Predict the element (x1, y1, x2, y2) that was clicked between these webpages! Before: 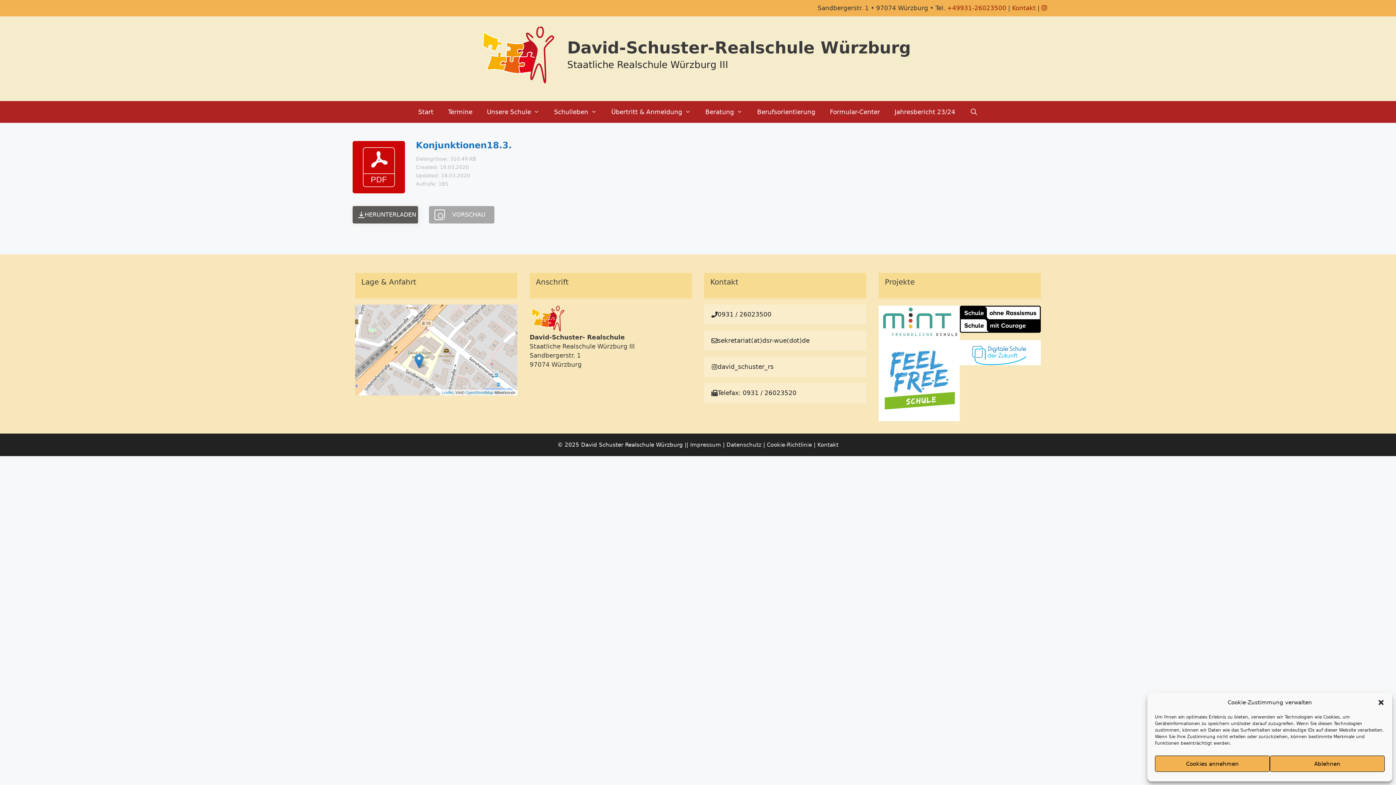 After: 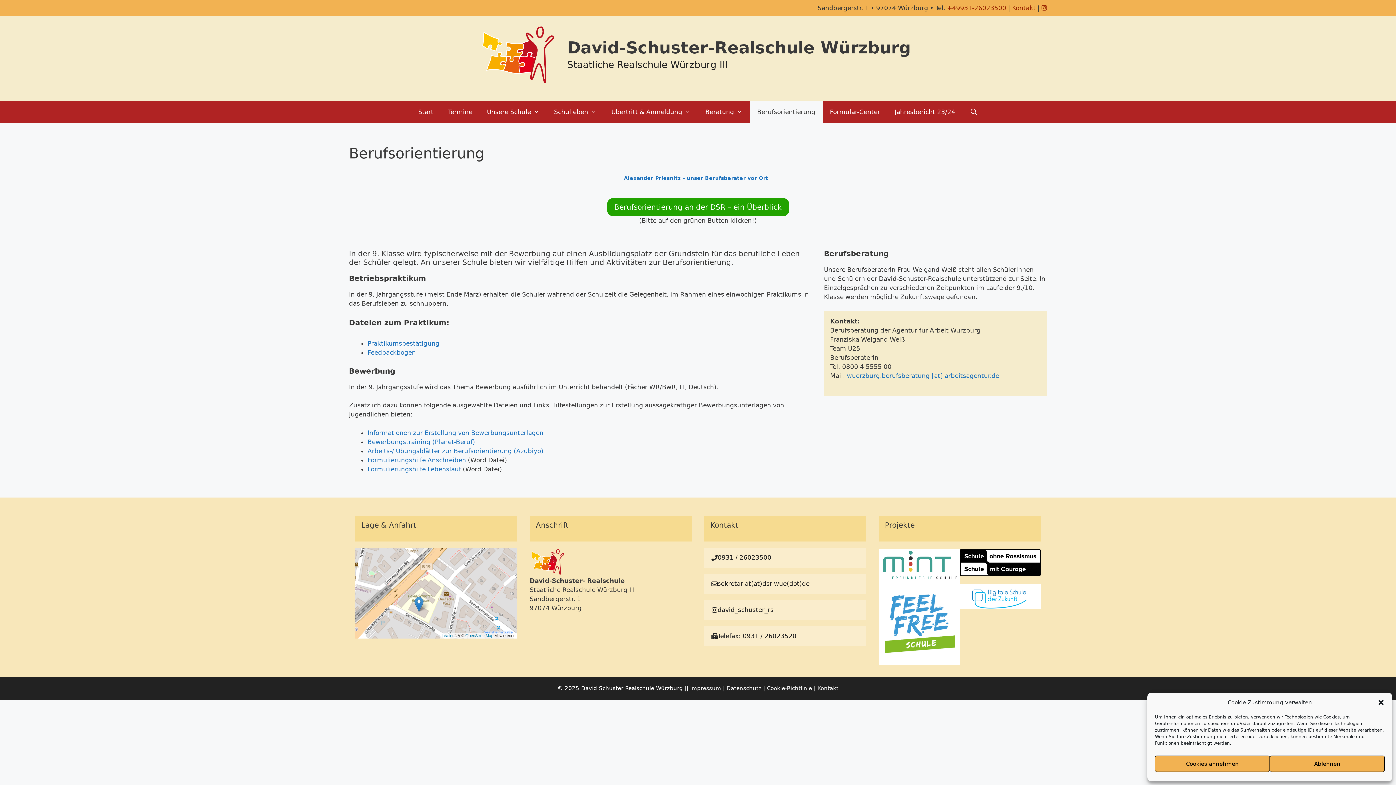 Action: bbox: (750, 101, 822, 122) label: Berufsorientierung